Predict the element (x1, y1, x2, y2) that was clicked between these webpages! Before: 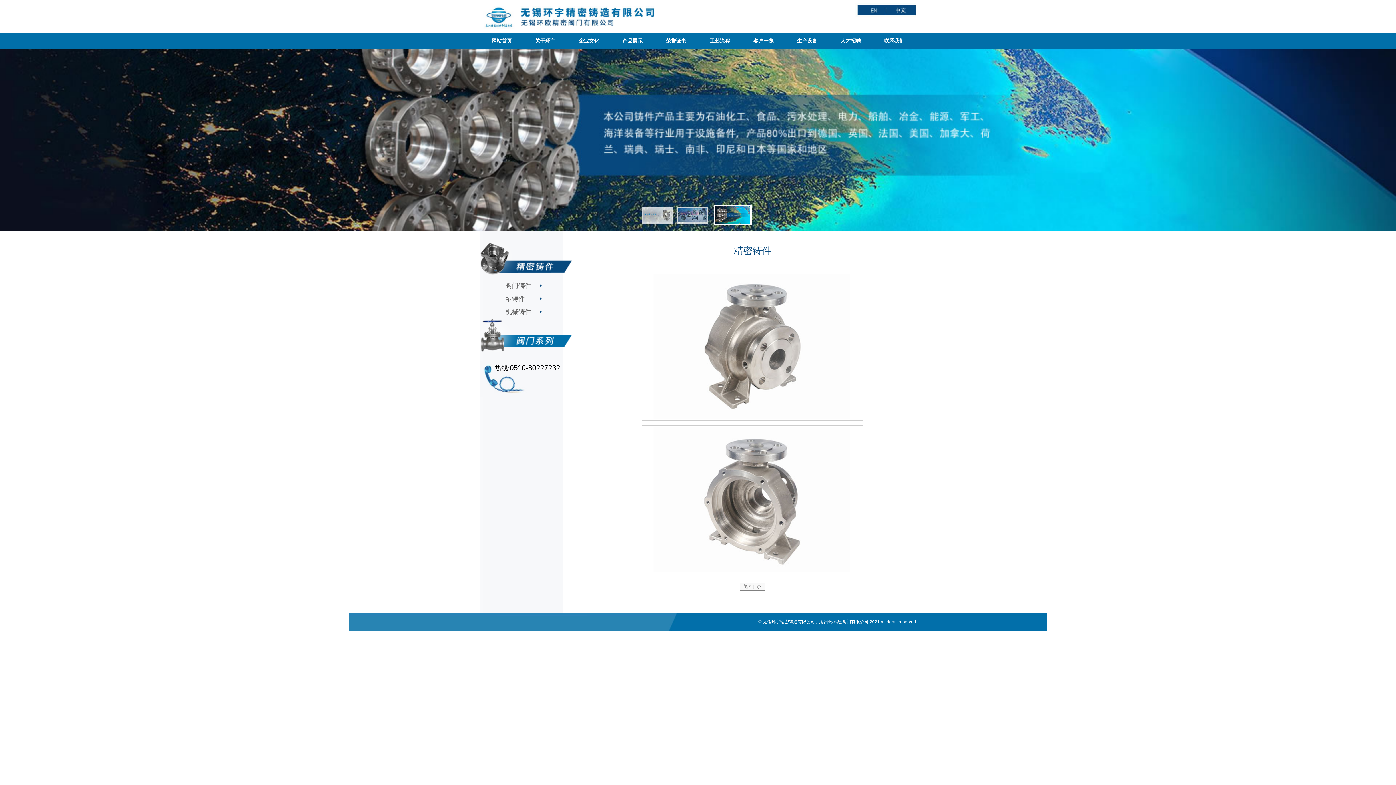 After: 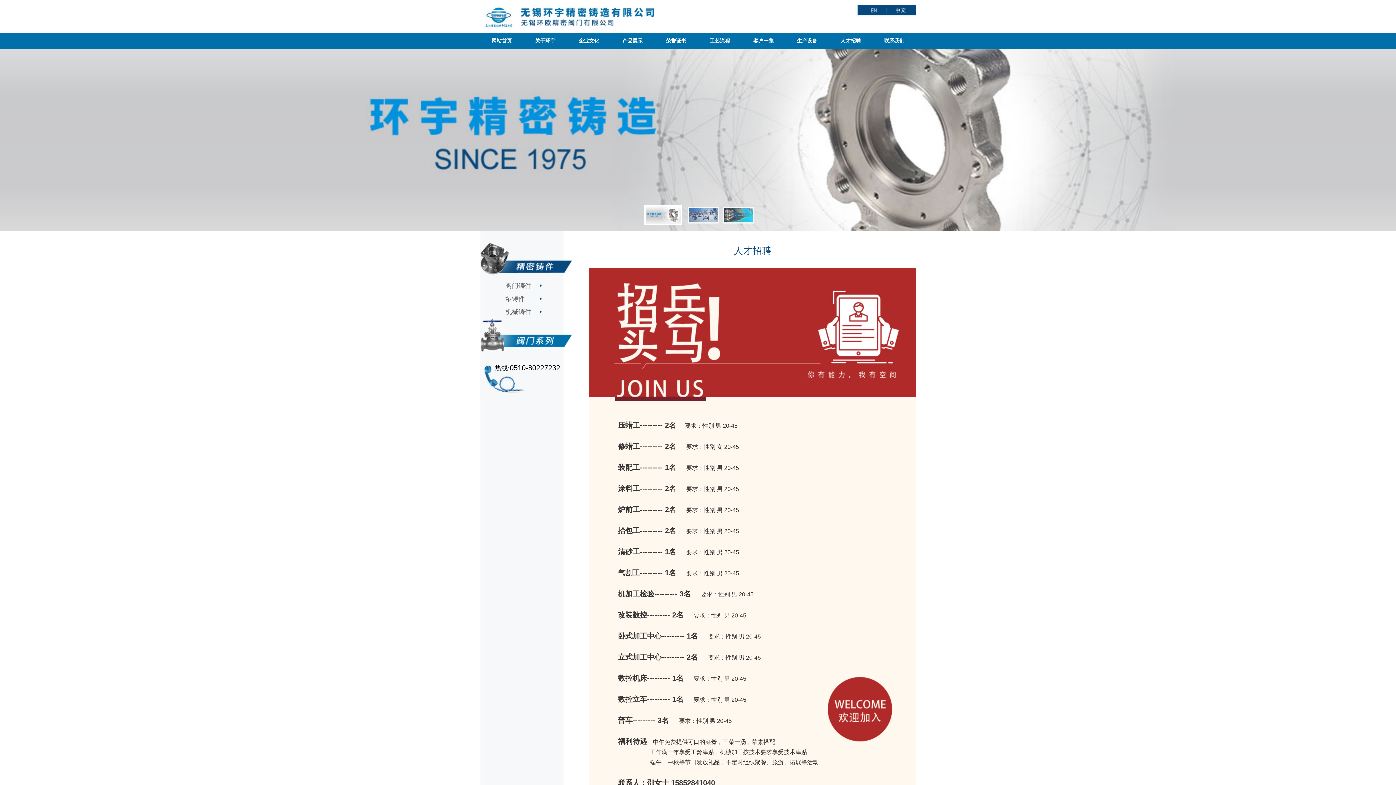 Action: bbox: (829, 32, 872, 49) label: 人才招聘